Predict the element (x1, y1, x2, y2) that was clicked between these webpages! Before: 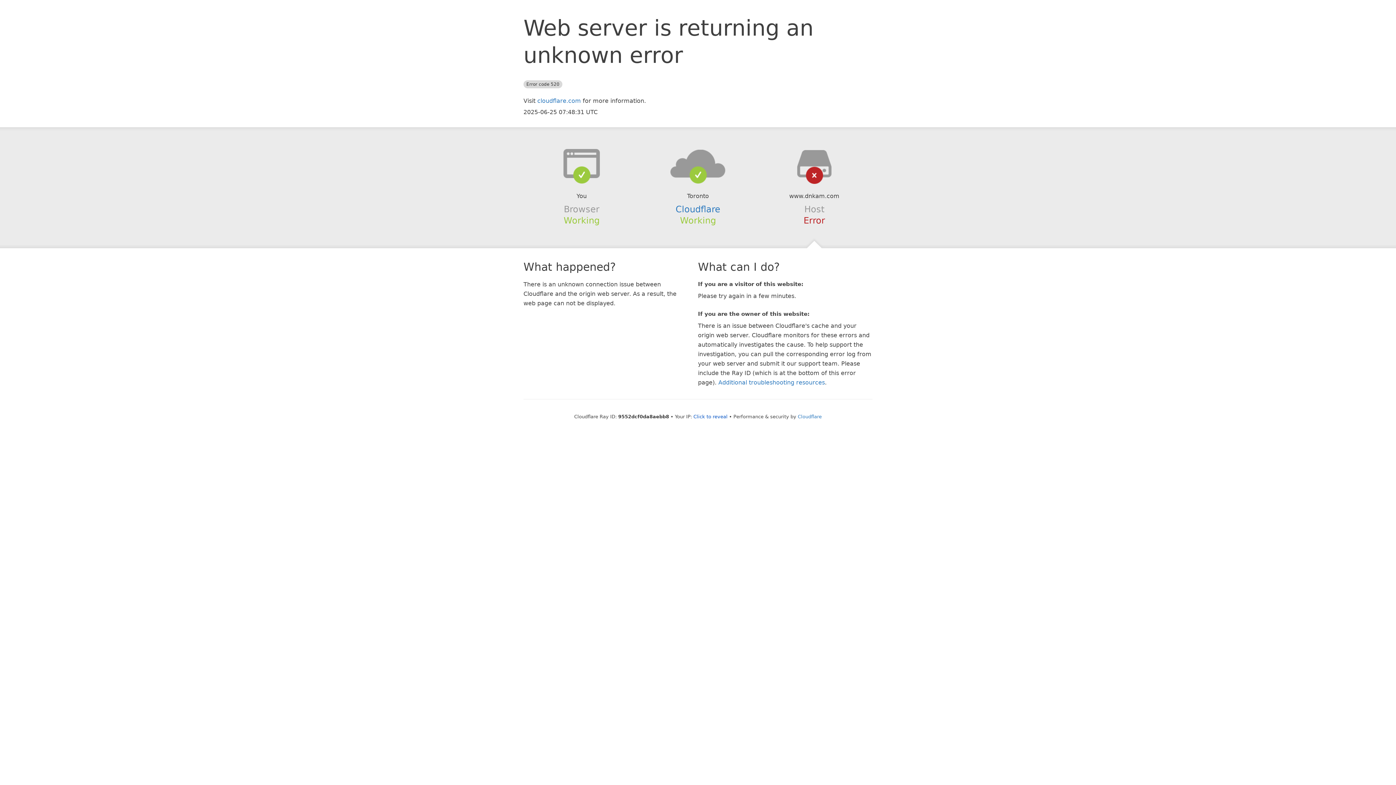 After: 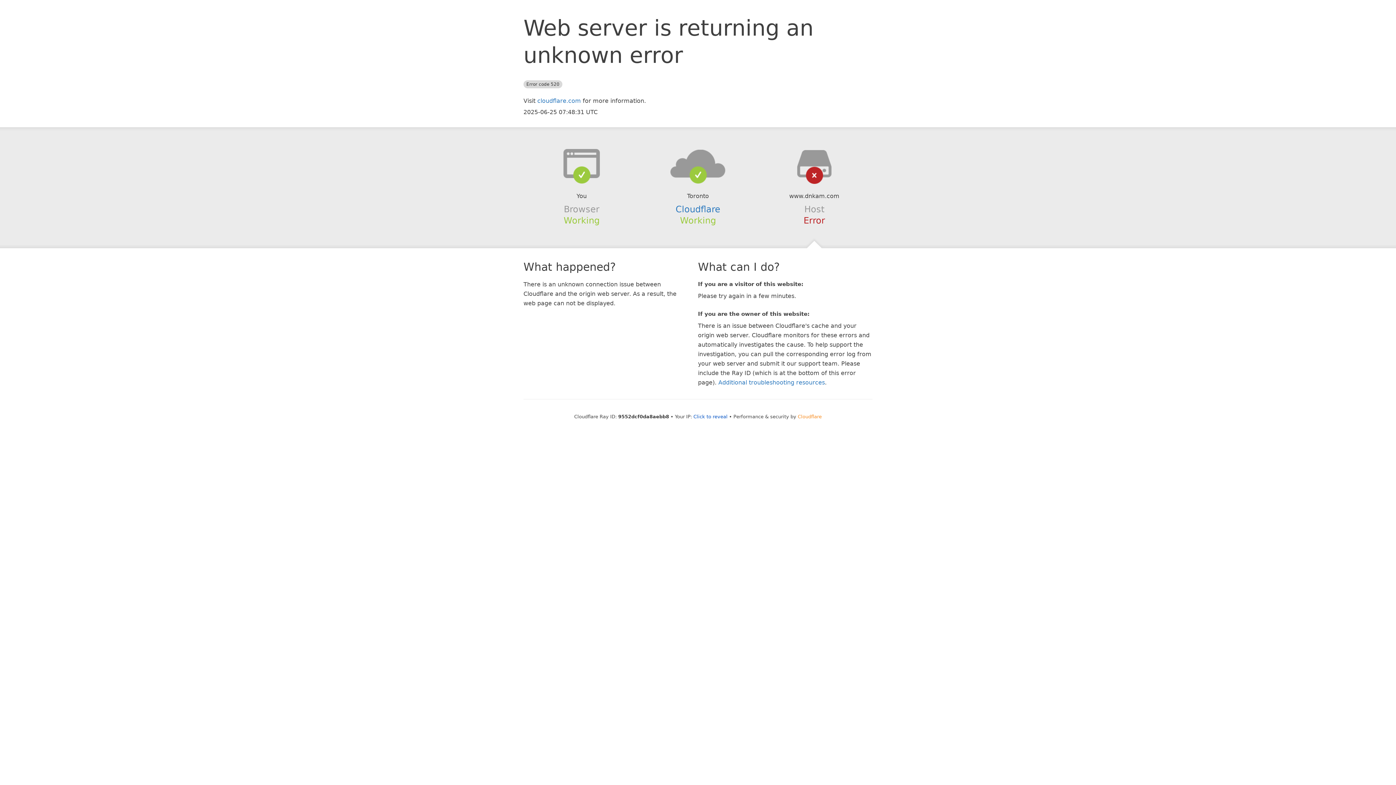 Action: bbox: (798, 414, 822, 419) label: Cloudflare